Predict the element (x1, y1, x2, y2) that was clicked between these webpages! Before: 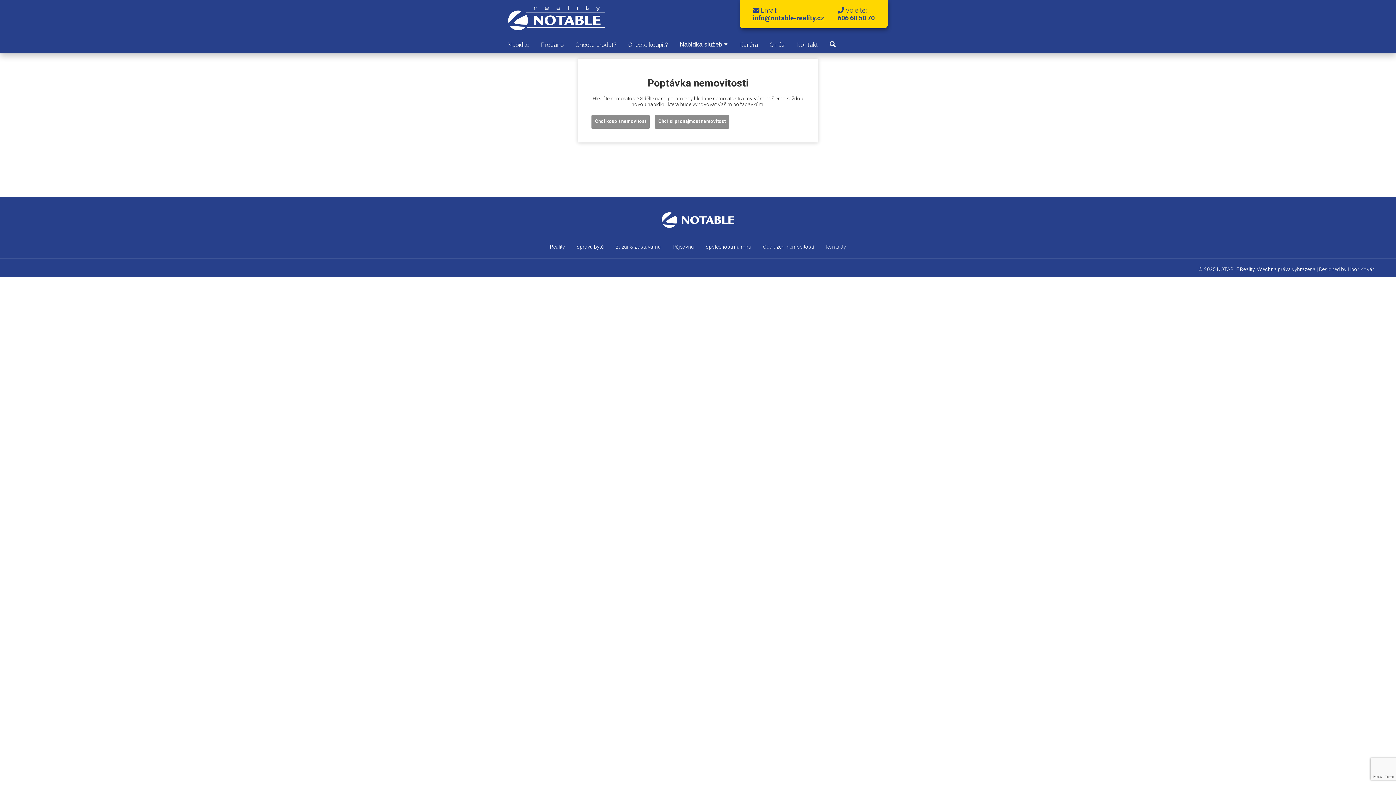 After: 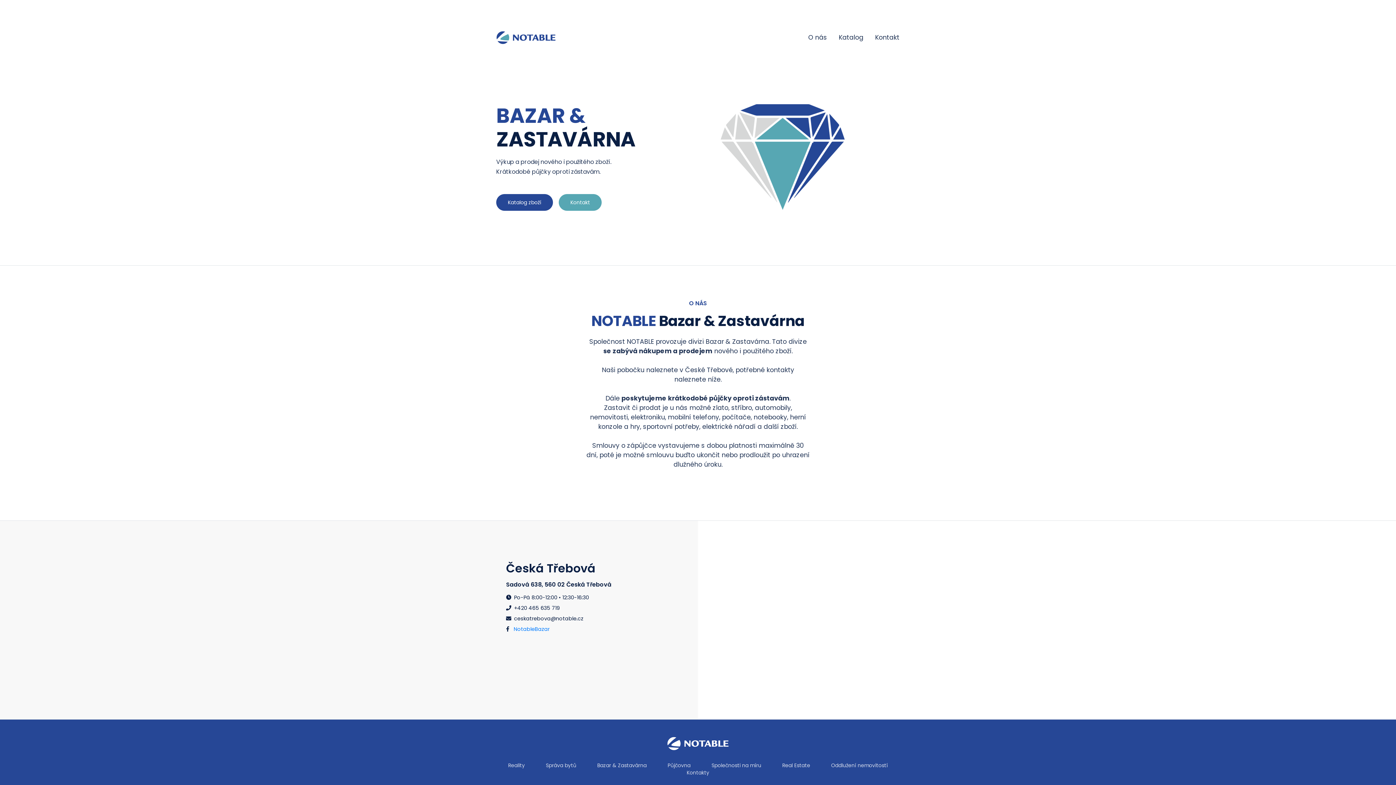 Action: label: Bazar & Zastavárna bbox: (609, 238, 666, 255)